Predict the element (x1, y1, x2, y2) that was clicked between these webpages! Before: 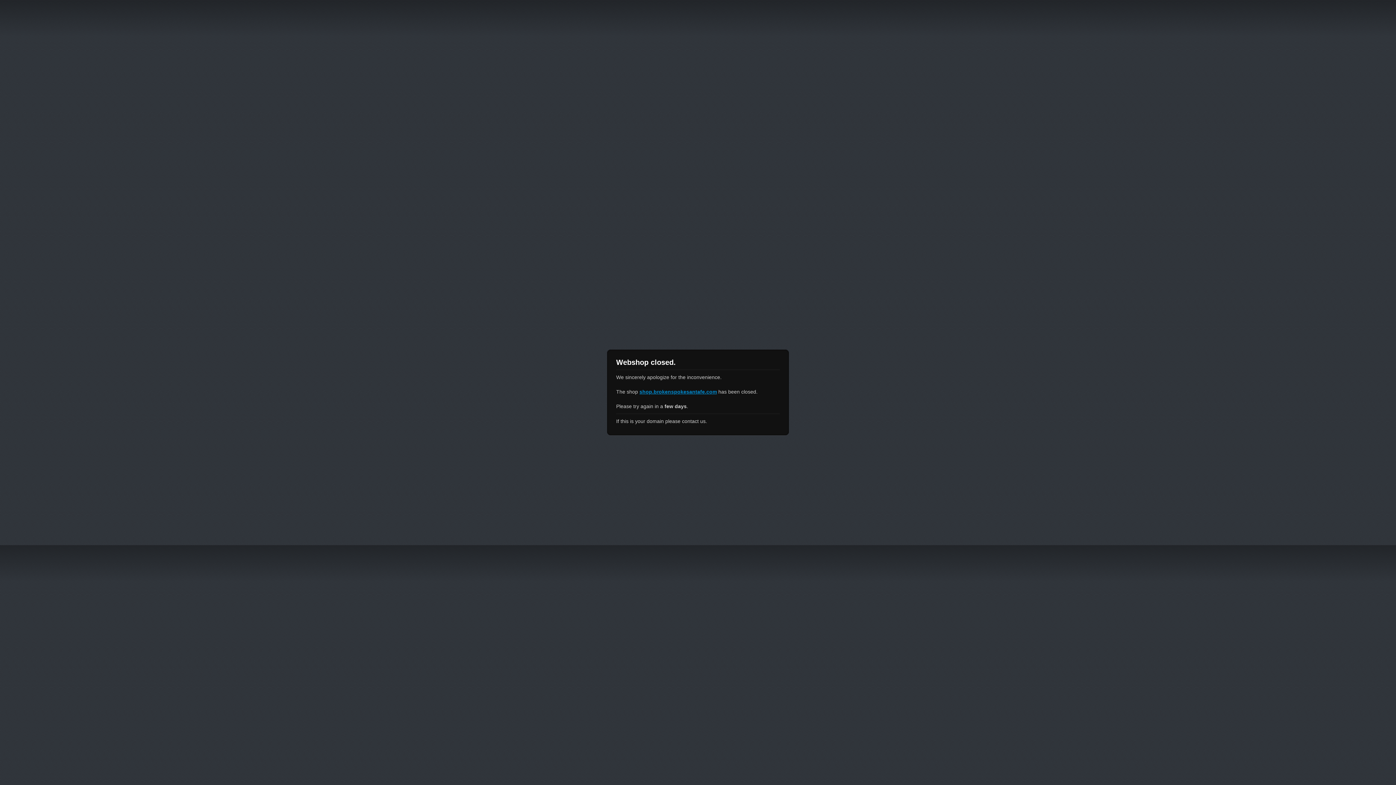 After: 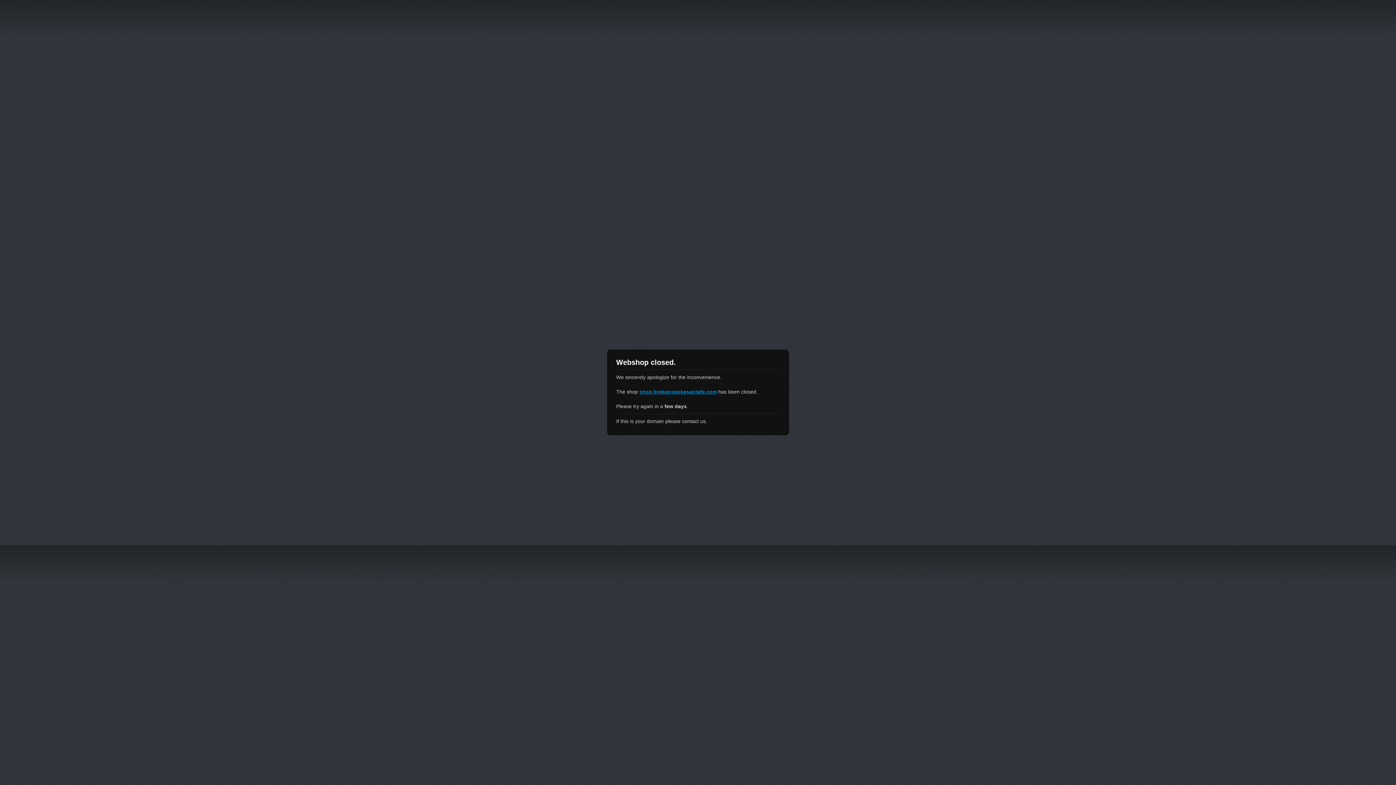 Action: label: shop.brokenspokesantafe.com bbox: (639, 389, 717, 394)